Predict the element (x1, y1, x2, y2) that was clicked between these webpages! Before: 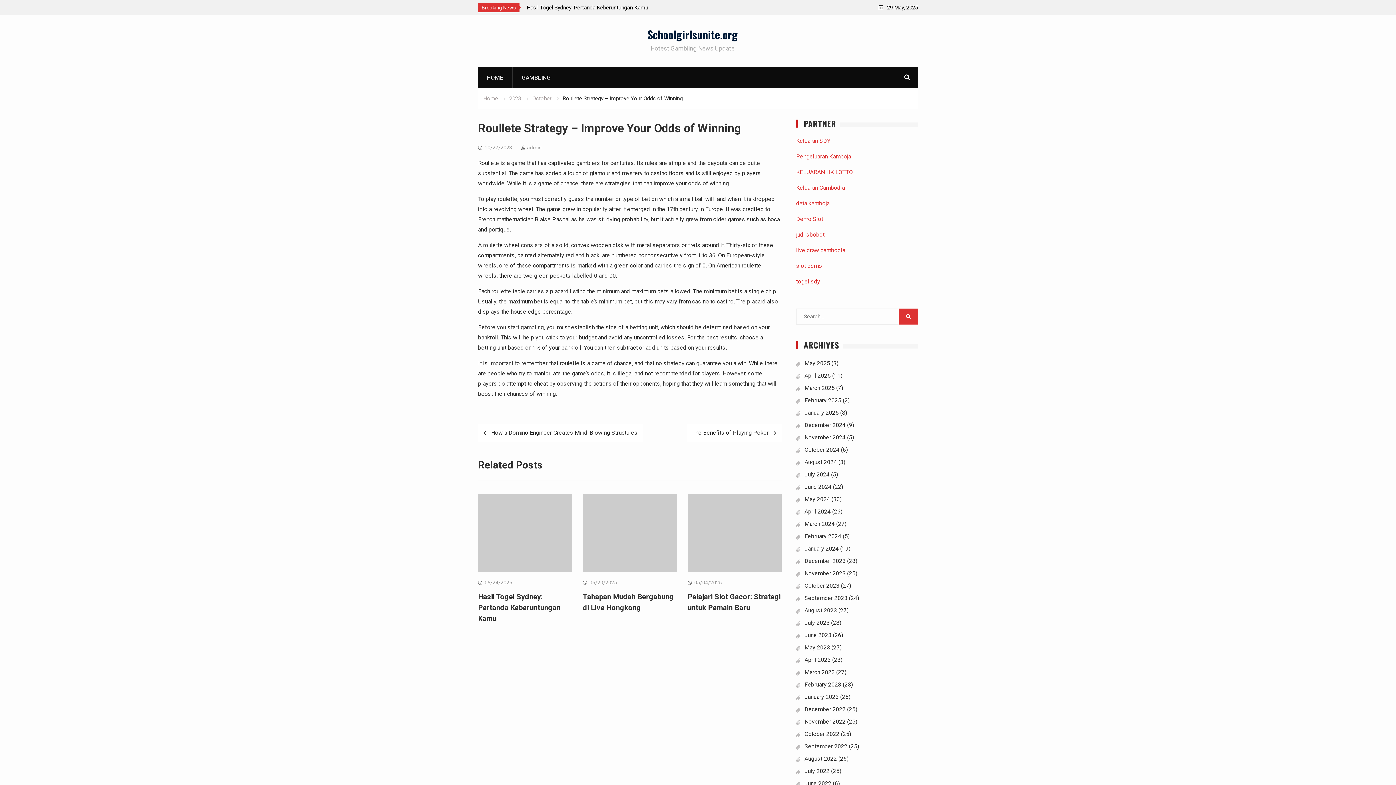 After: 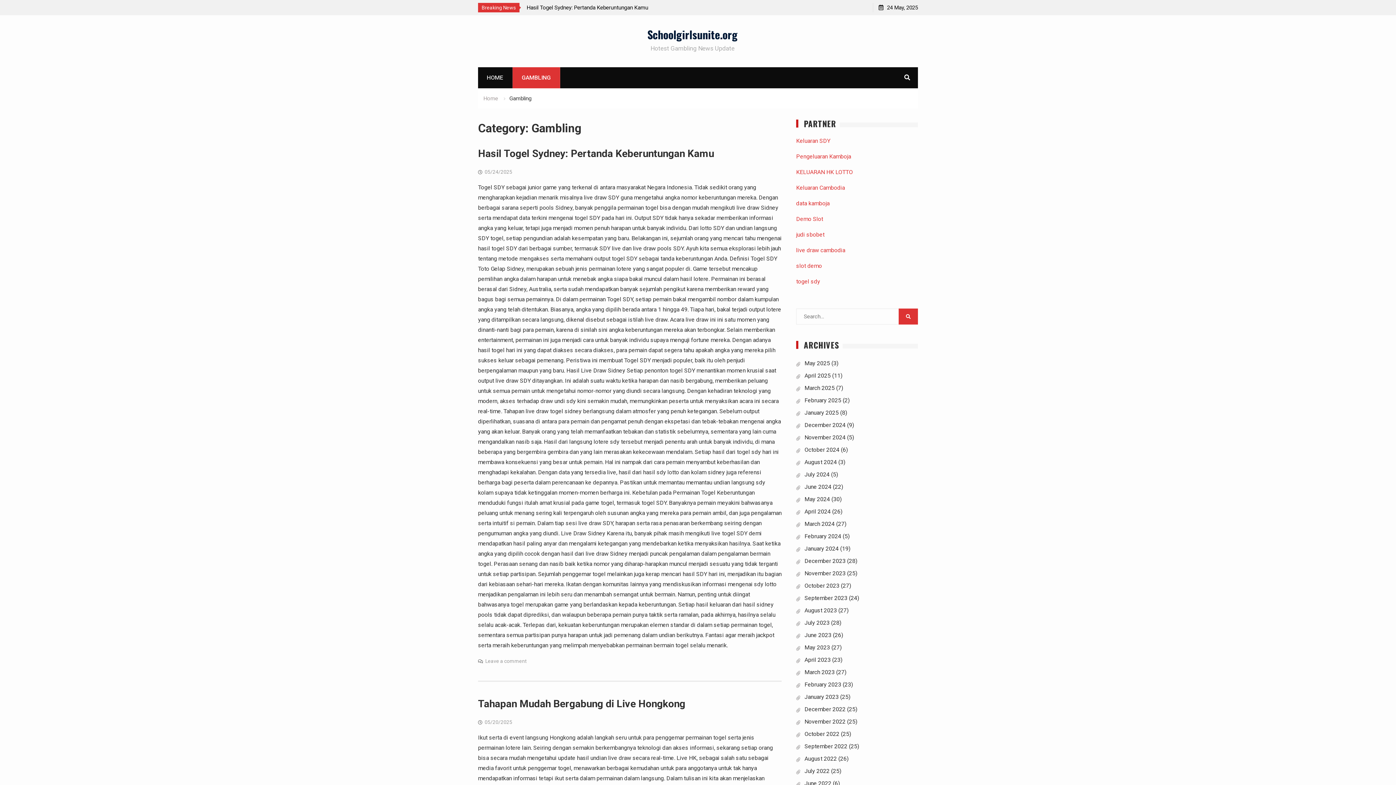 Action: bbox: (512, 67, 560, 88) label: GAMBLING